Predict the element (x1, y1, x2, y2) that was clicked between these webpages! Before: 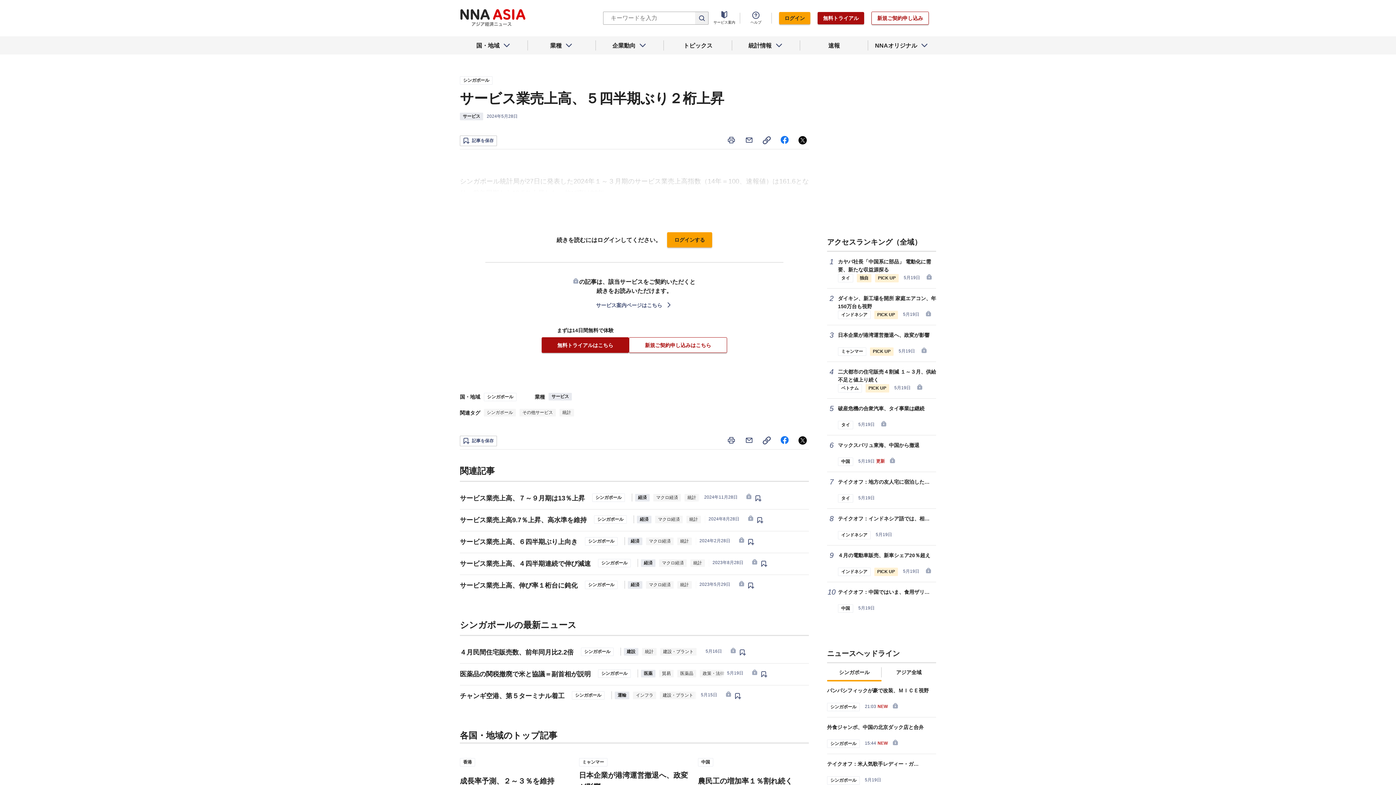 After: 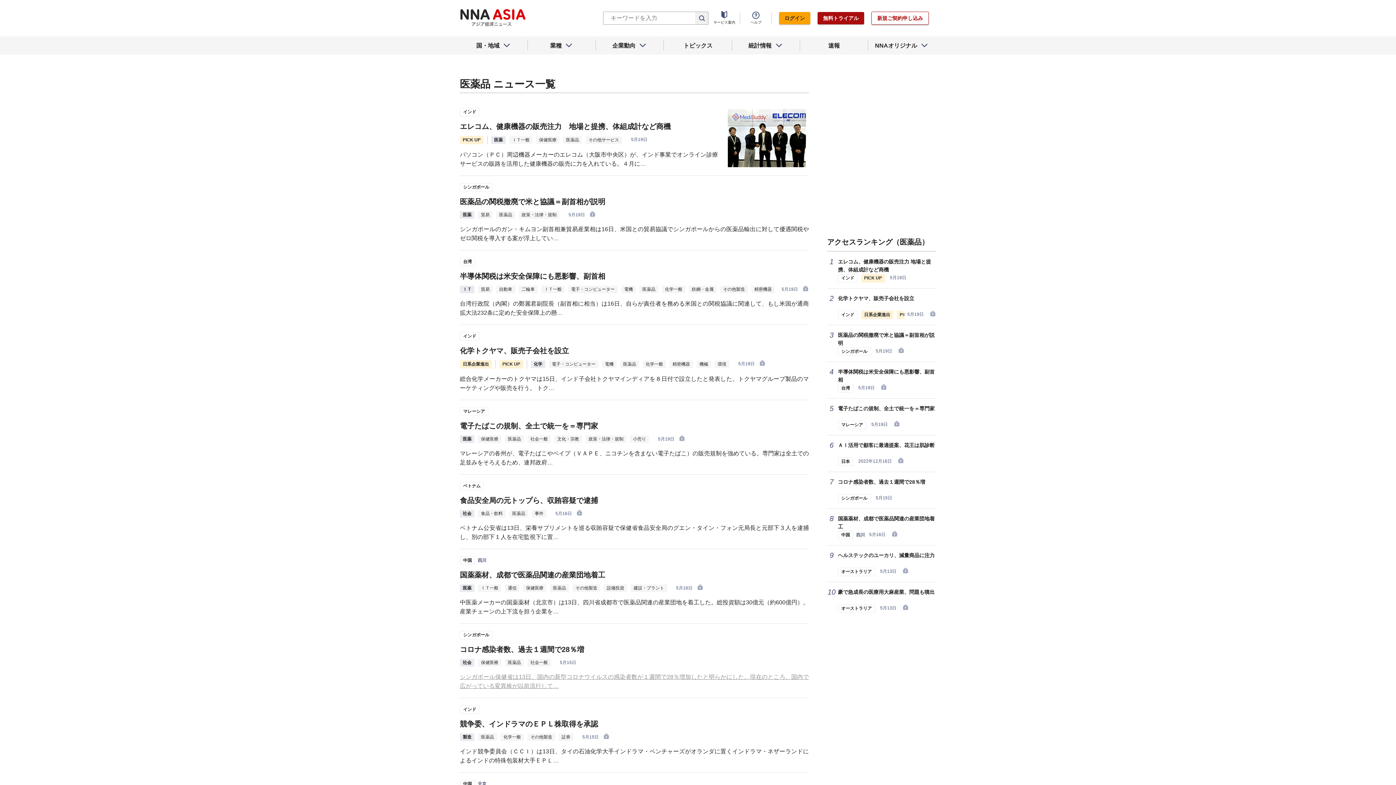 Action: bbox: (677, 670, 696, 677) label: 医薬品